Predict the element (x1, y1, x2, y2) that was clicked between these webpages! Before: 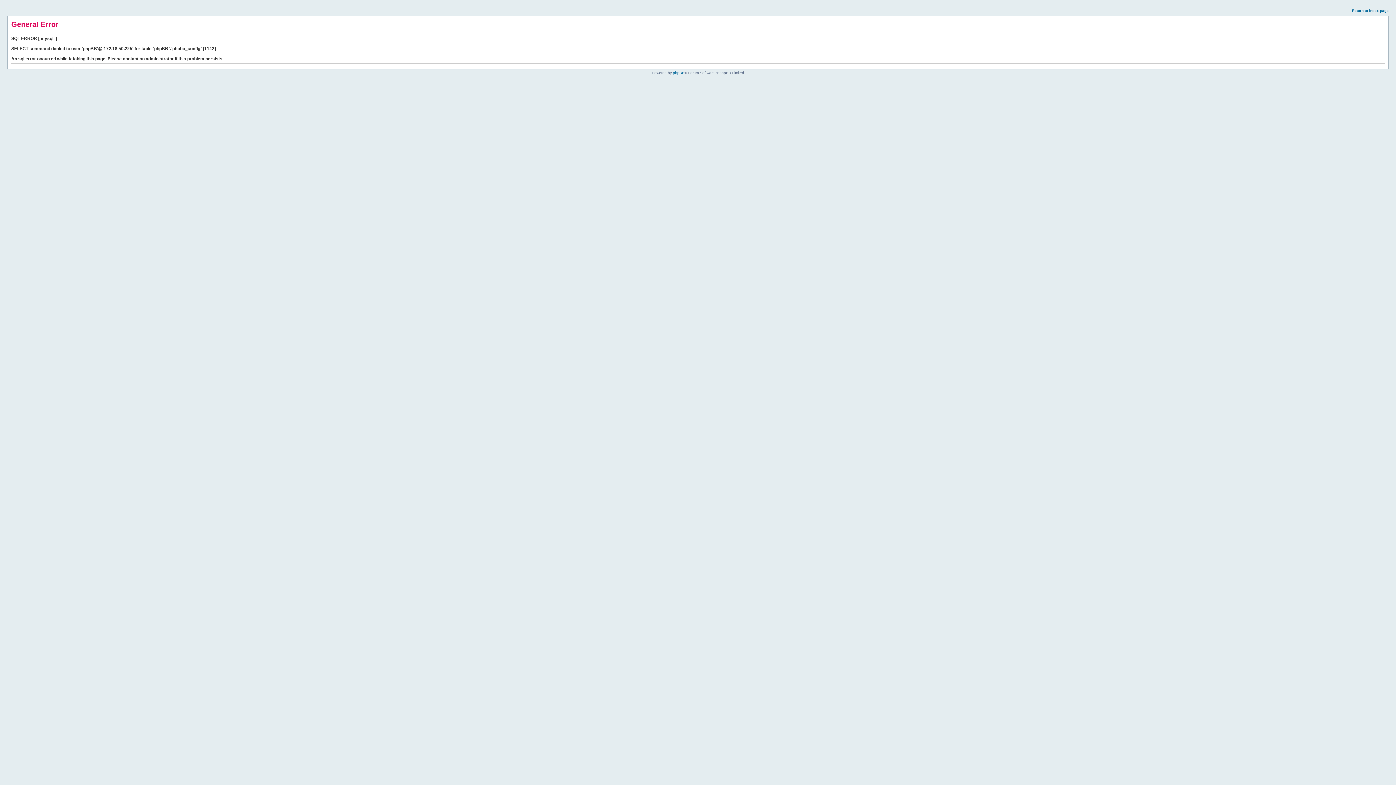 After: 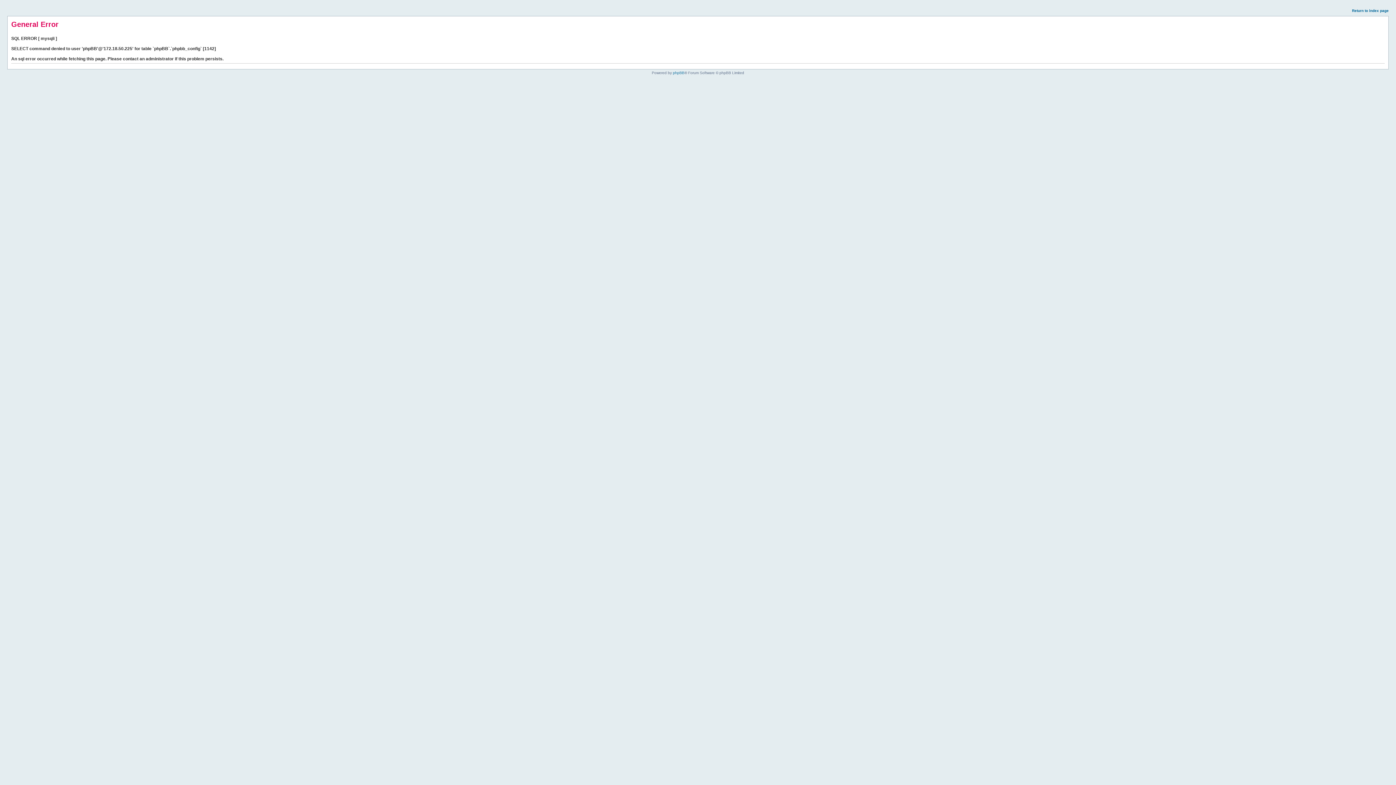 Action: bbox: (1352, 8, 1389, 12) label: Return to index page